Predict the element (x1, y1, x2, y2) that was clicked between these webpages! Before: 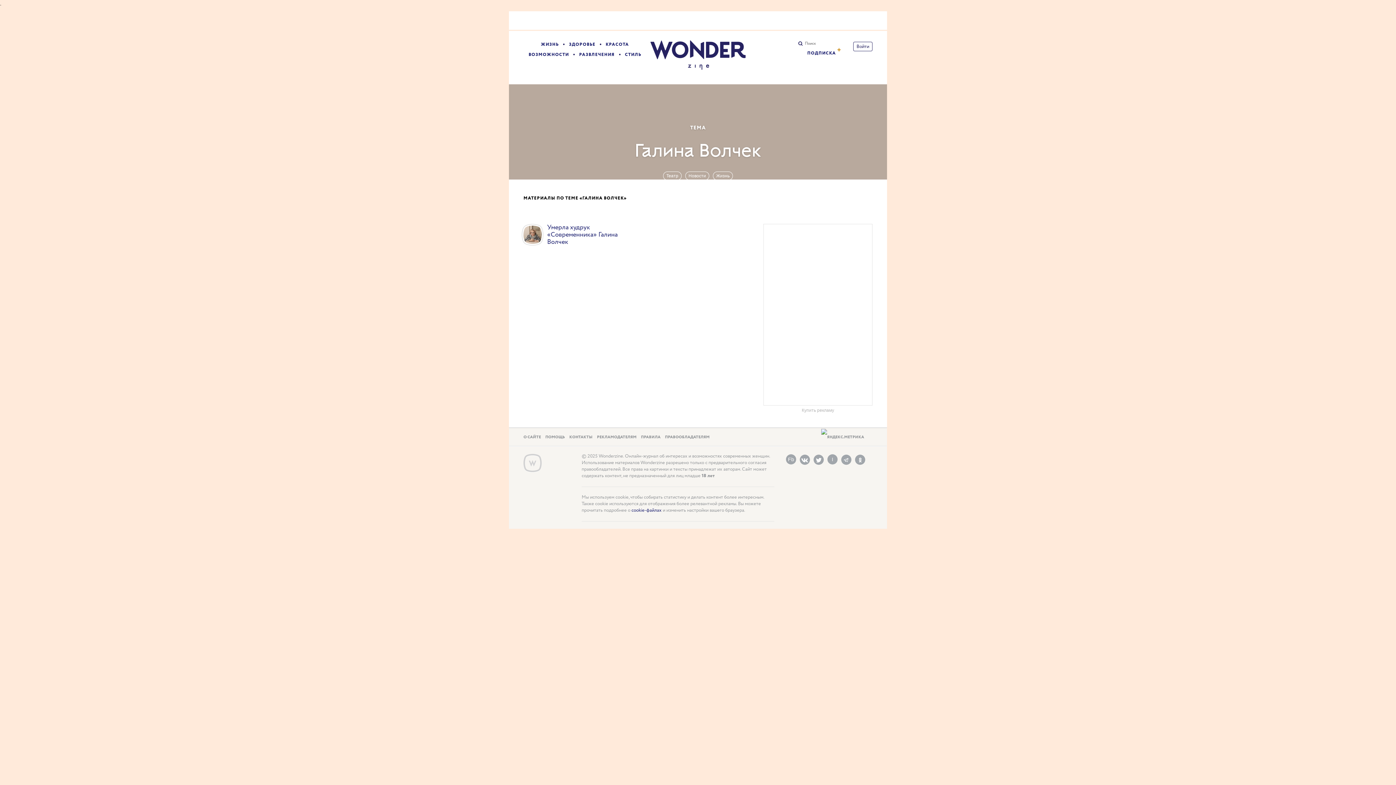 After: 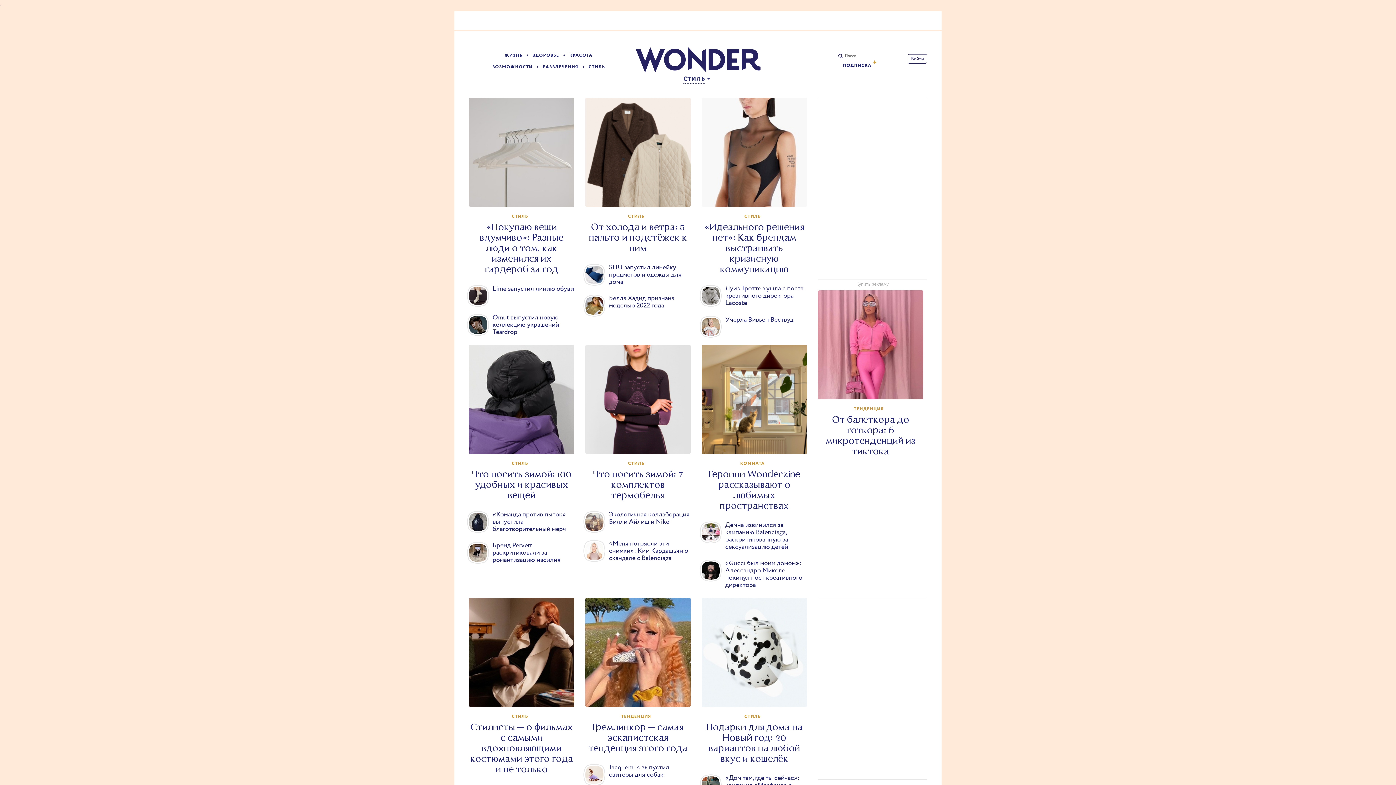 Action: bbox: (625, 51, 641, 57) label: СТИЛЬ